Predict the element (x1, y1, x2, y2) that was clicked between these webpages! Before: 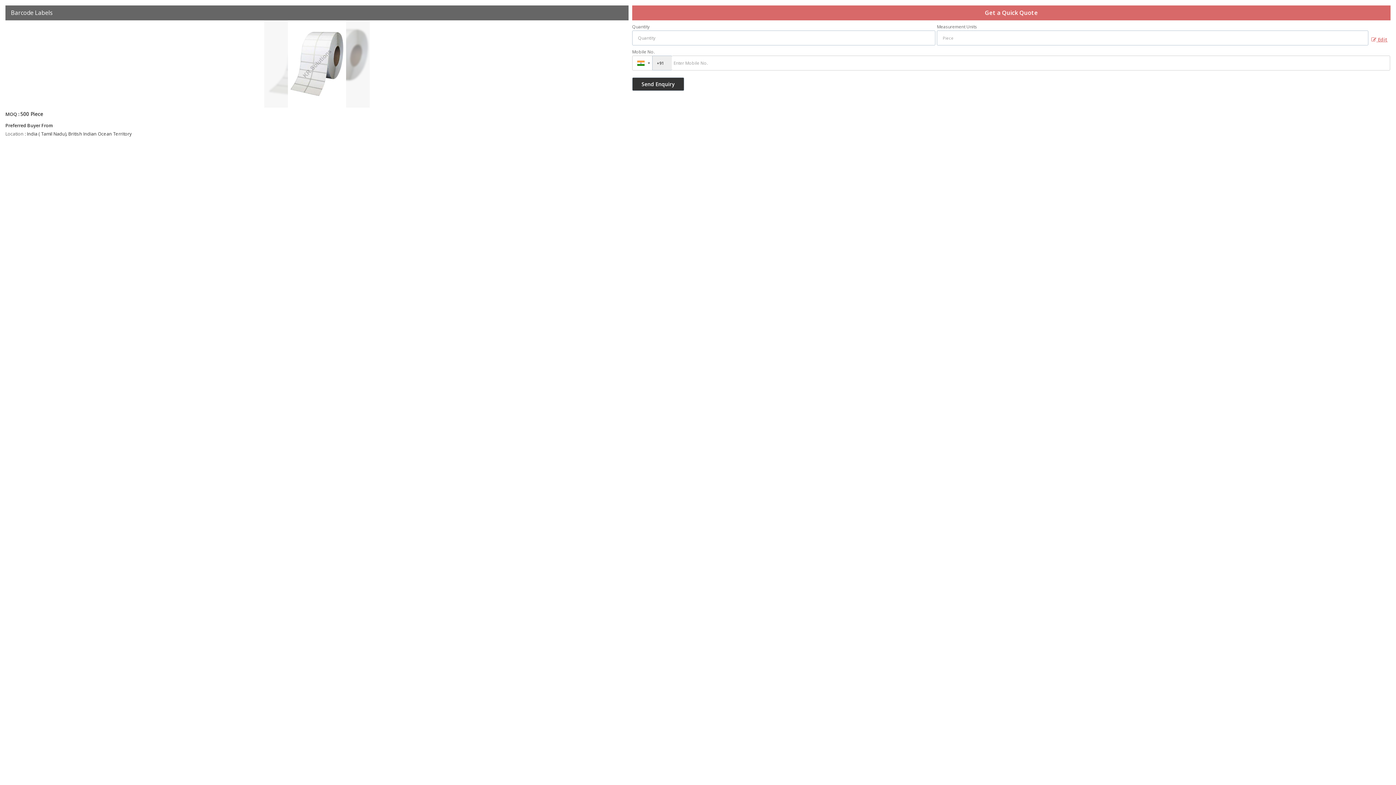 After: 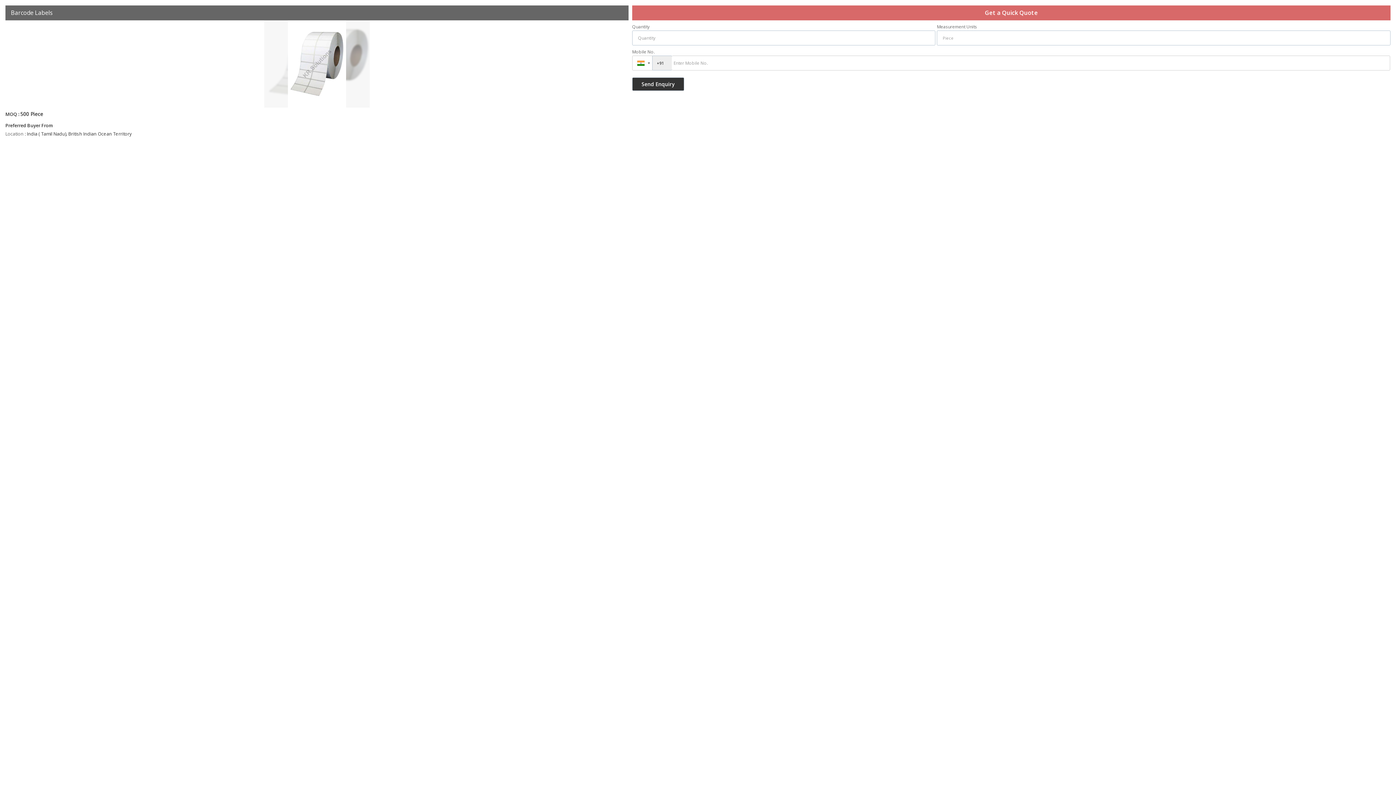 Action: label:  Edit bbox: (1368, 33, 1390, 44)